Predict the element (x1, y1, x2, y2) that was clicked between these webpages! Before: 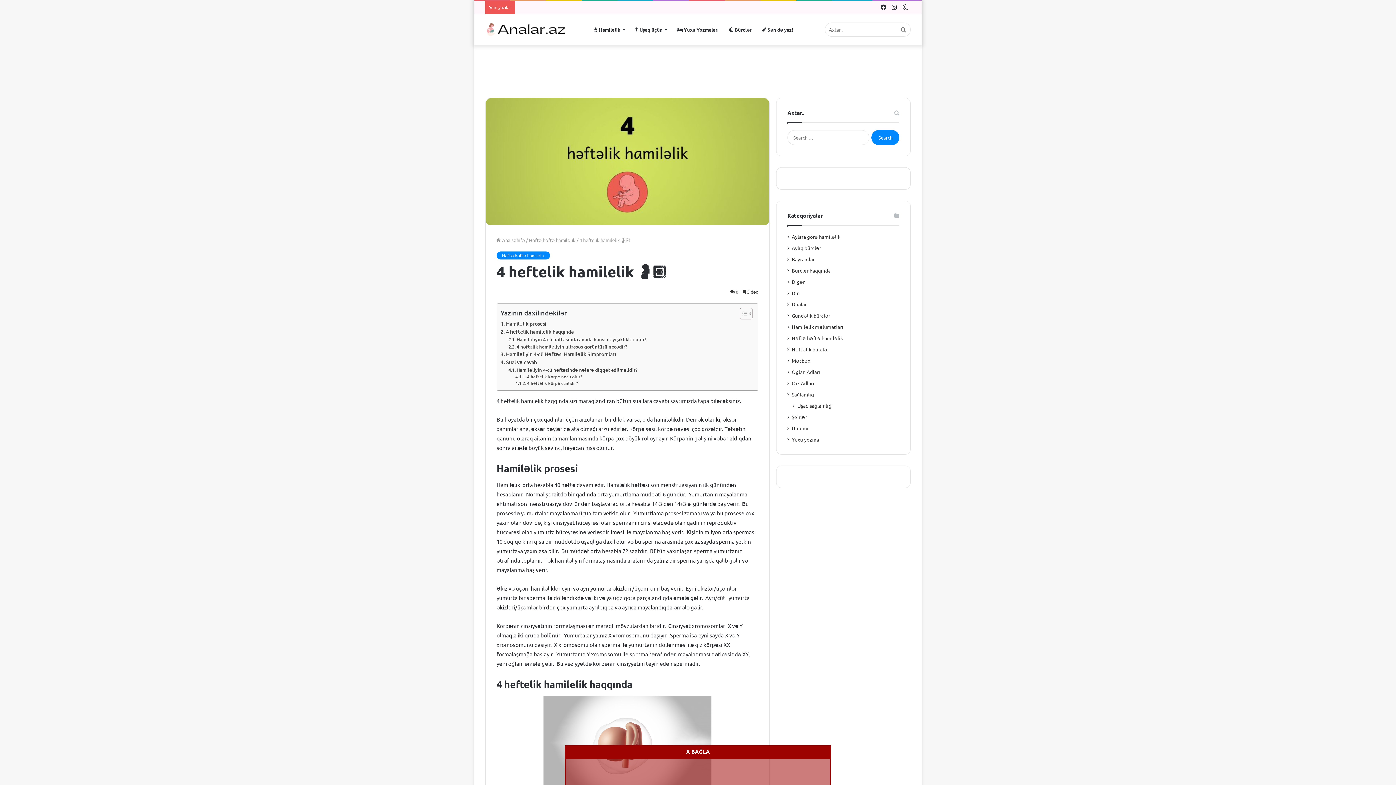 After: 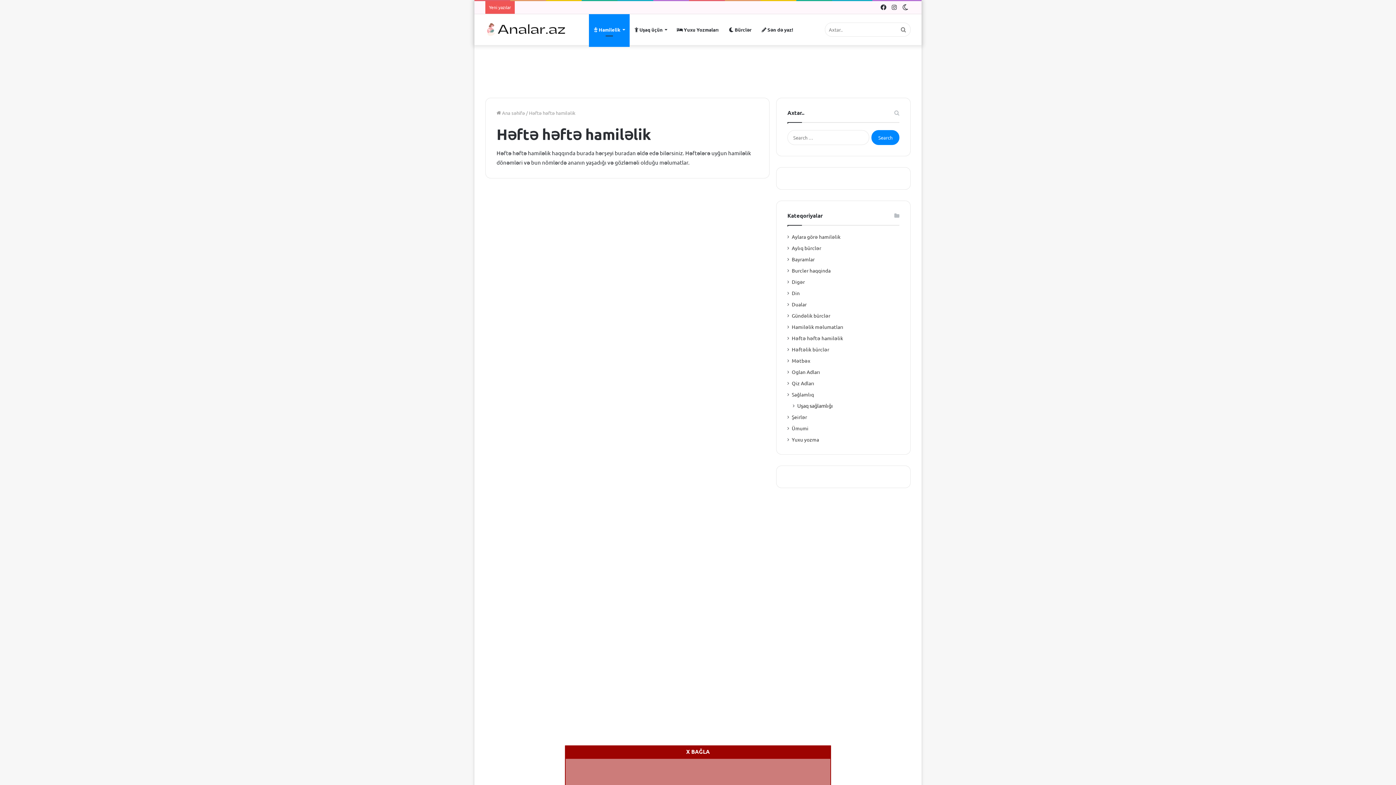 Action: bbox: (792, 334, 843, 342) label: Həftə həftə hamiləlik